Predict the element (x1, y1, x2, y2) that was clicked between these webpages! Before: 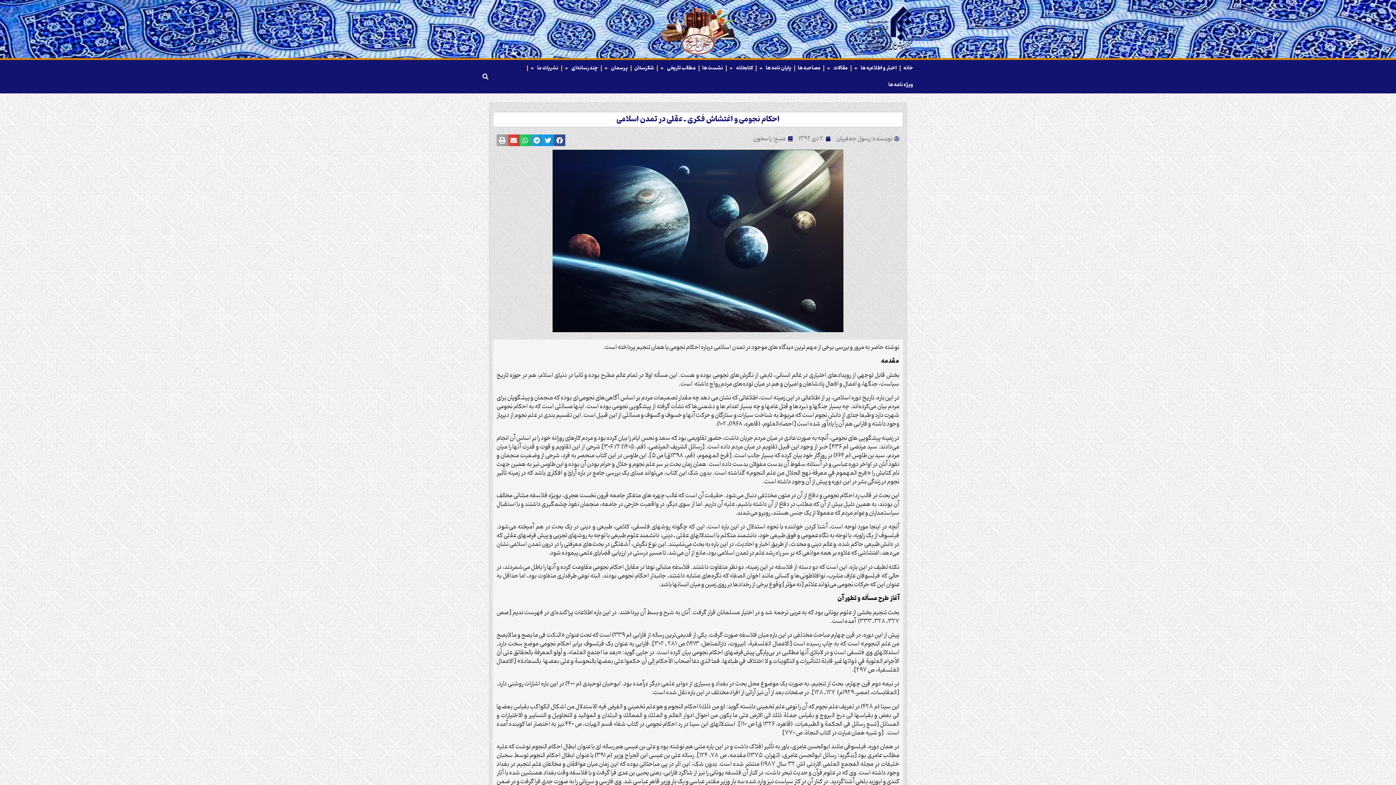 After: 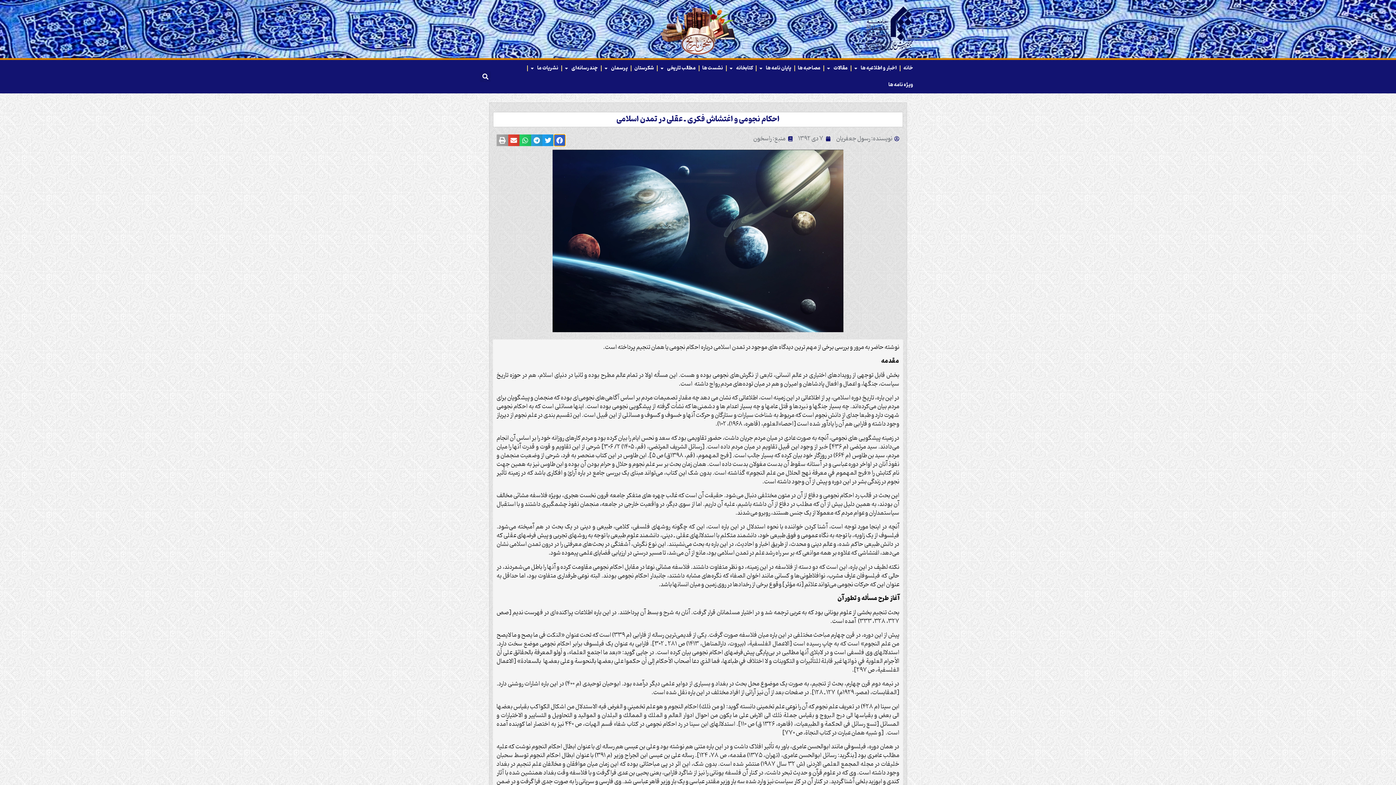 Action: label: اشتراک گذاری در facebook bbox: (554, 134, 565, 146)